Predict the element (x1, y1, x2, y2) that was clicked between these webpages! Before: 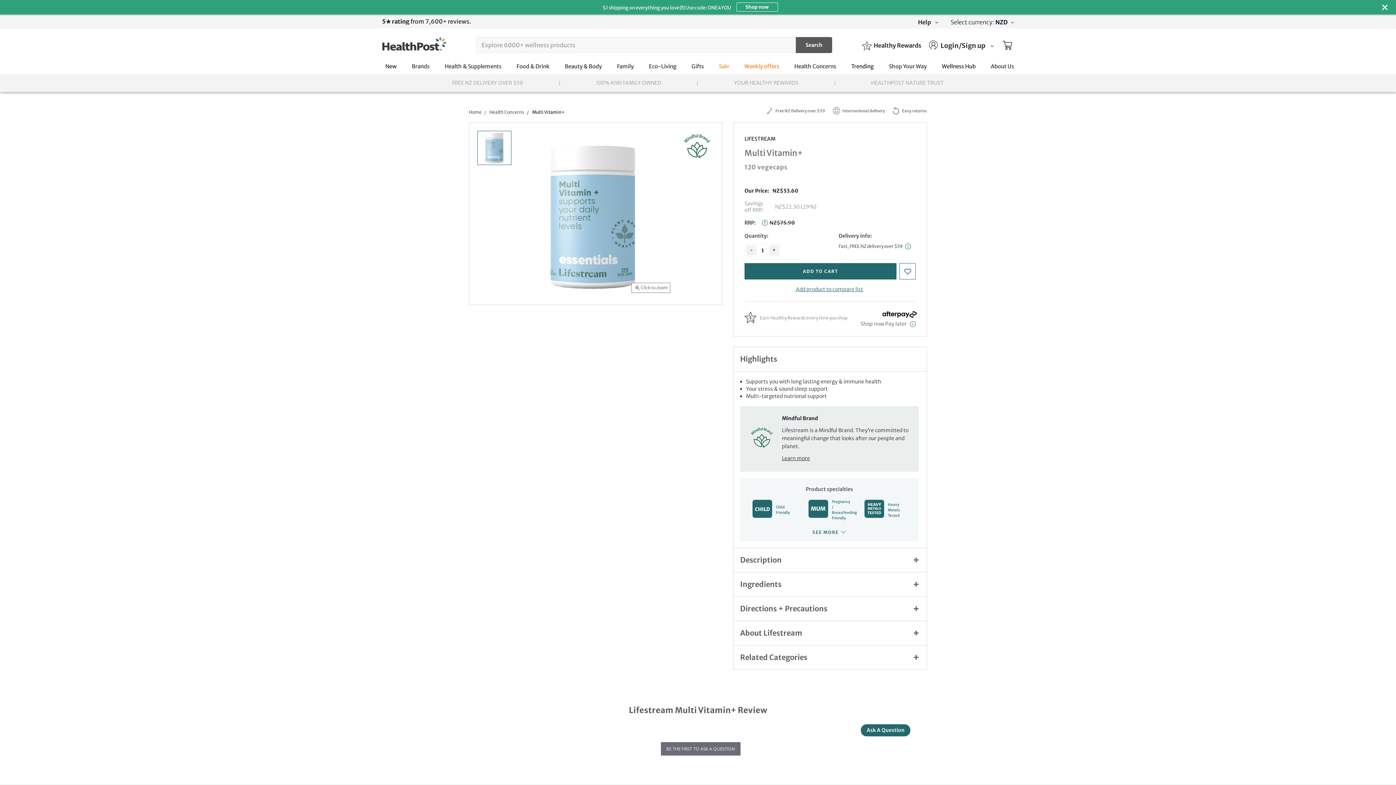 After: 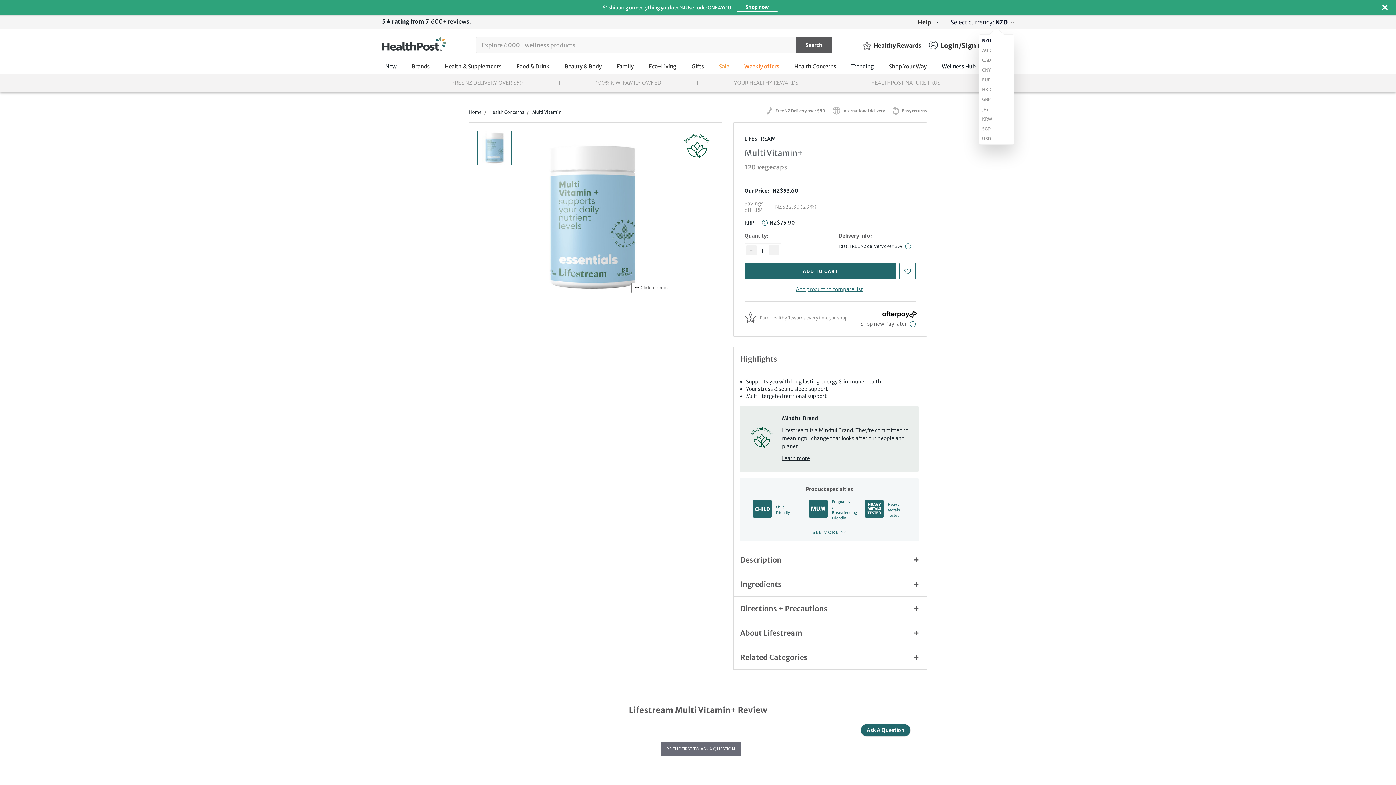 Action: label: Select currency: NZD bbox: (950, 19, 1014, 24)